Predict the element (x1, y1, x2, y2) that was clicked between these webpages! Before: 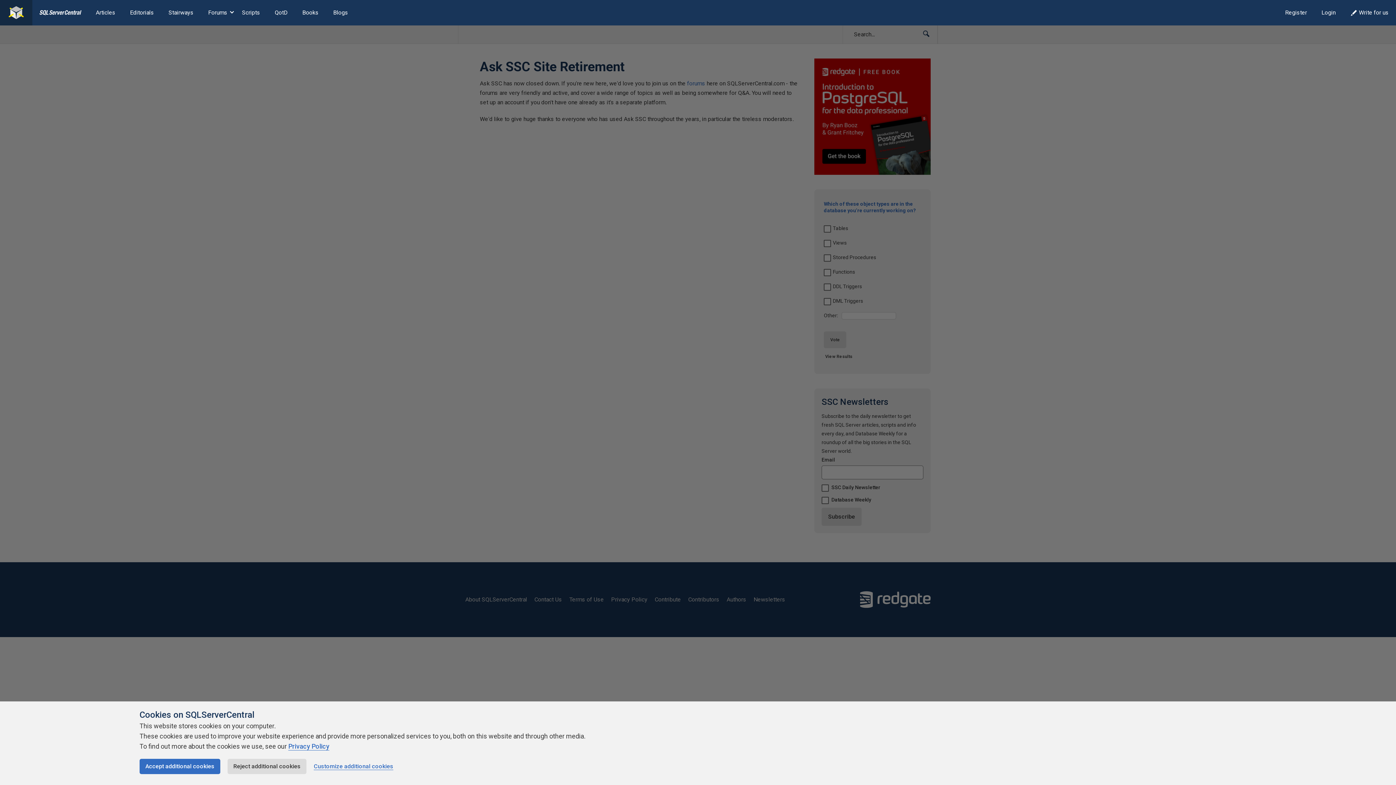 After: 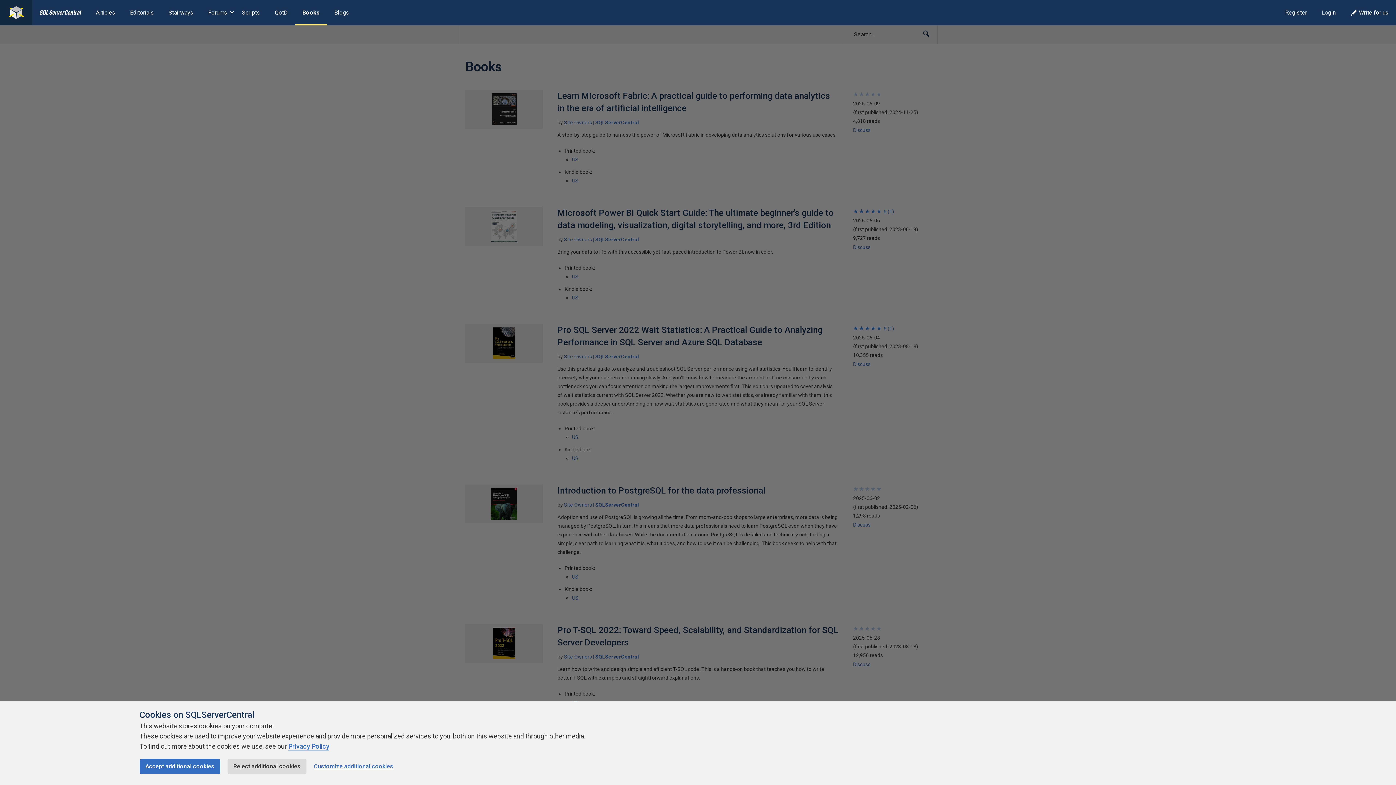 Action: bbox: (295, 0, 326, 25) label: Books